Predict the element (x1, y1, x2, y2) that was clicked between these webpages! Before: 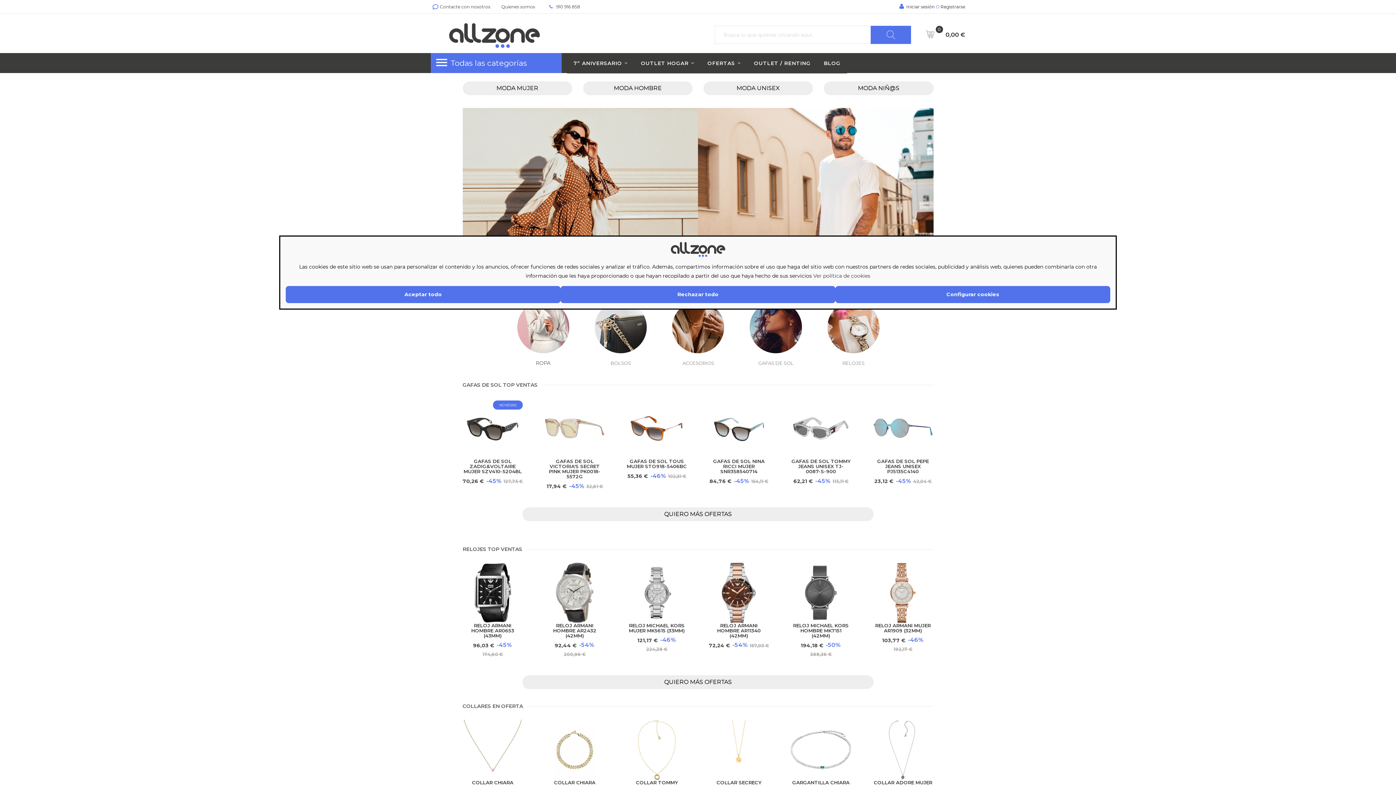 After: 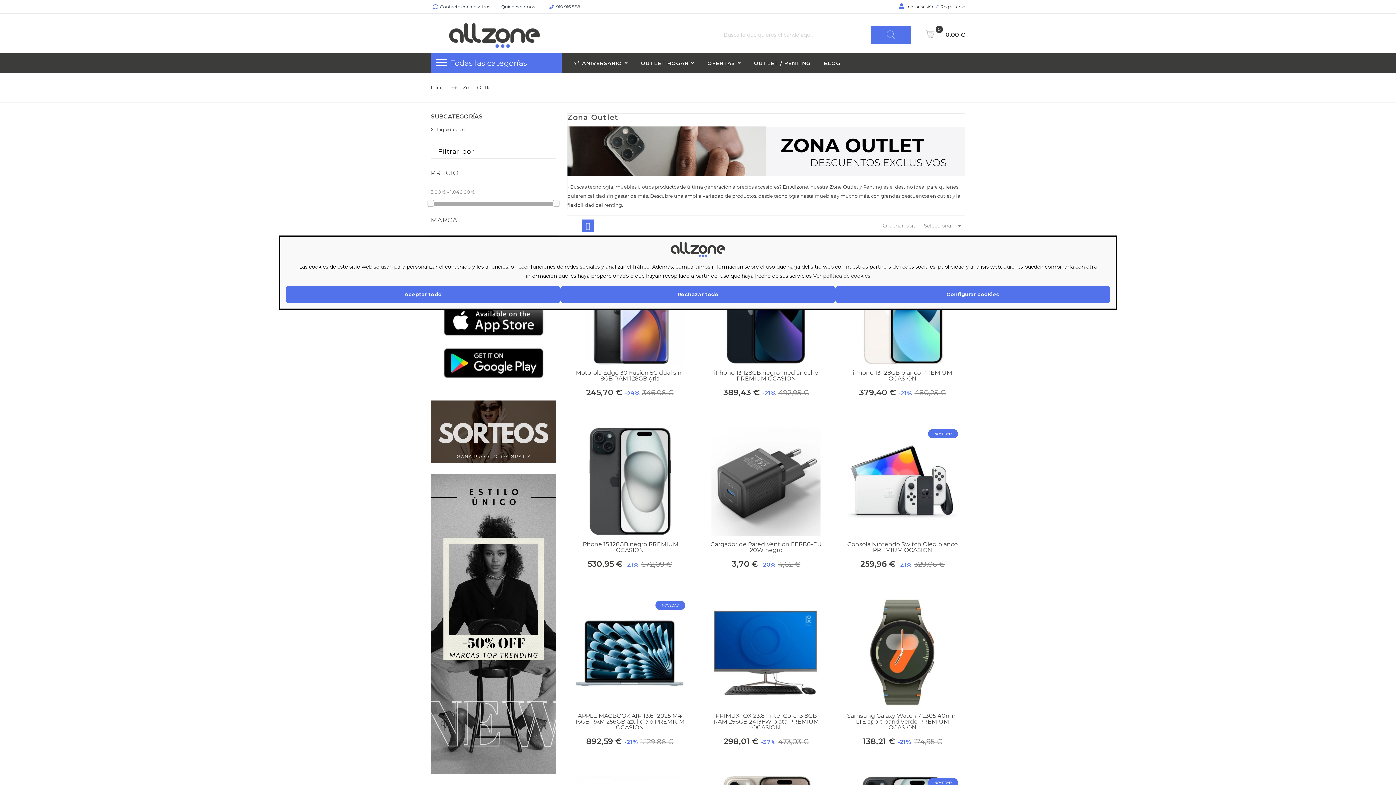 Action: bbox: (747, 53, 817, 73) label: OUTLET / RENTING